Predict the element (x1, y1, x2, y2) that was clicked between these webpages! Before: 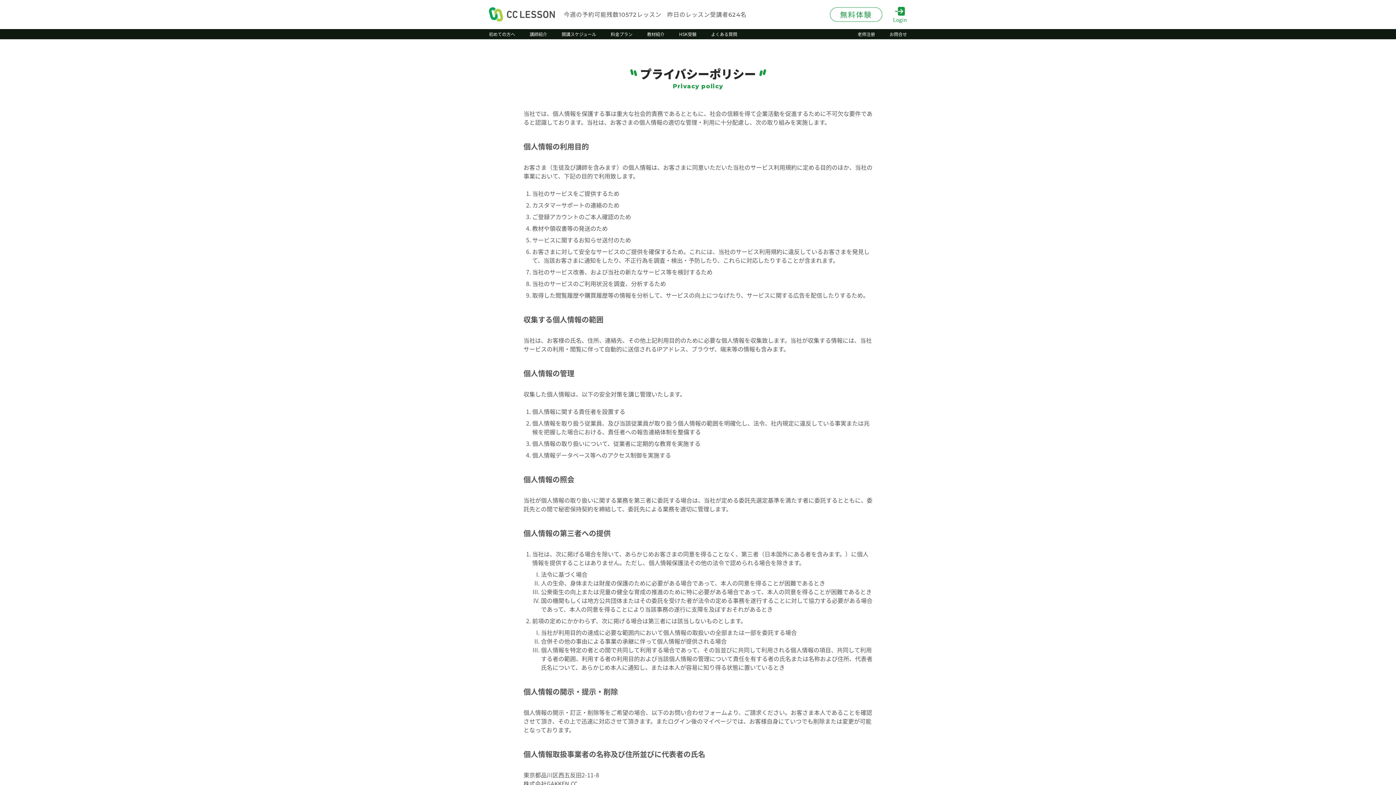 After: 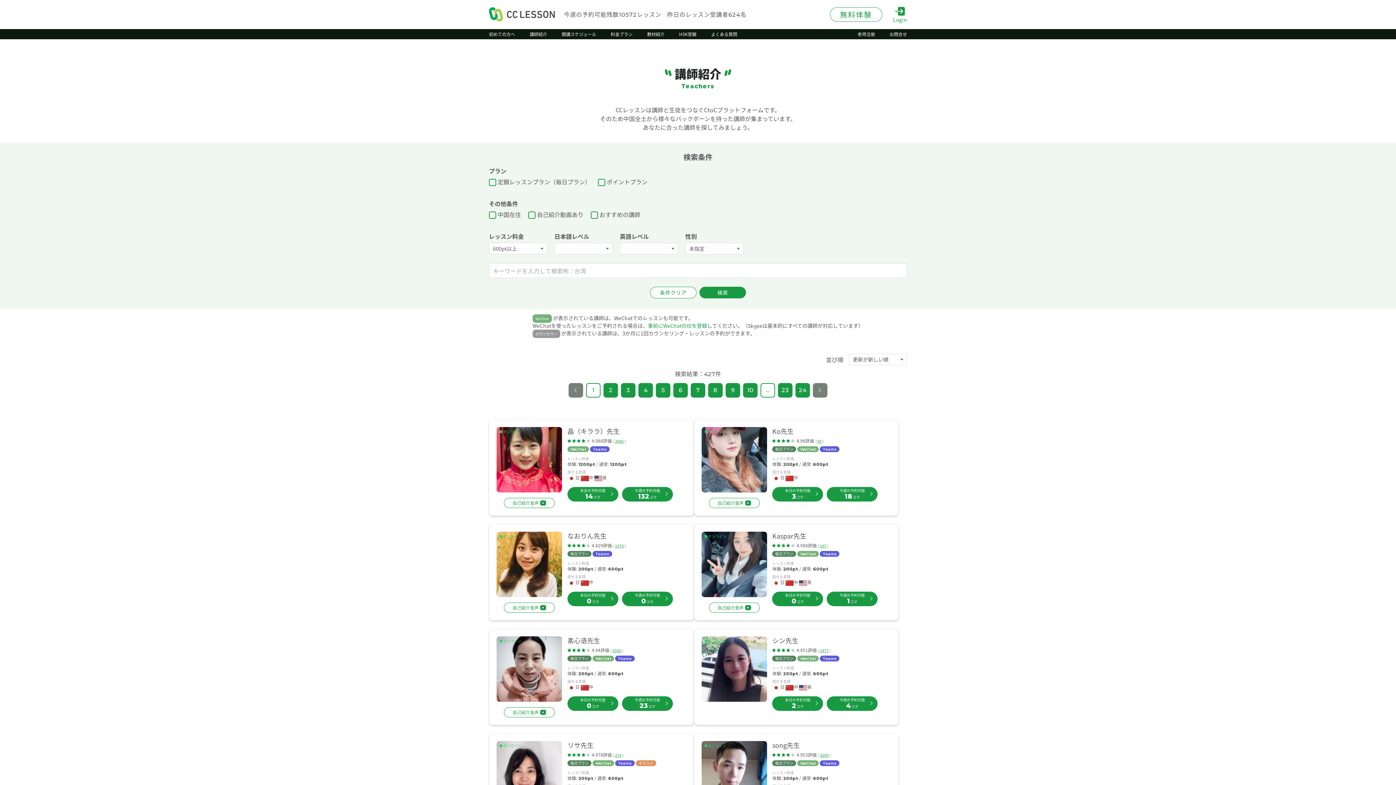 Action: label: 講師紹介 bbox: (529, 30, 547, 37)